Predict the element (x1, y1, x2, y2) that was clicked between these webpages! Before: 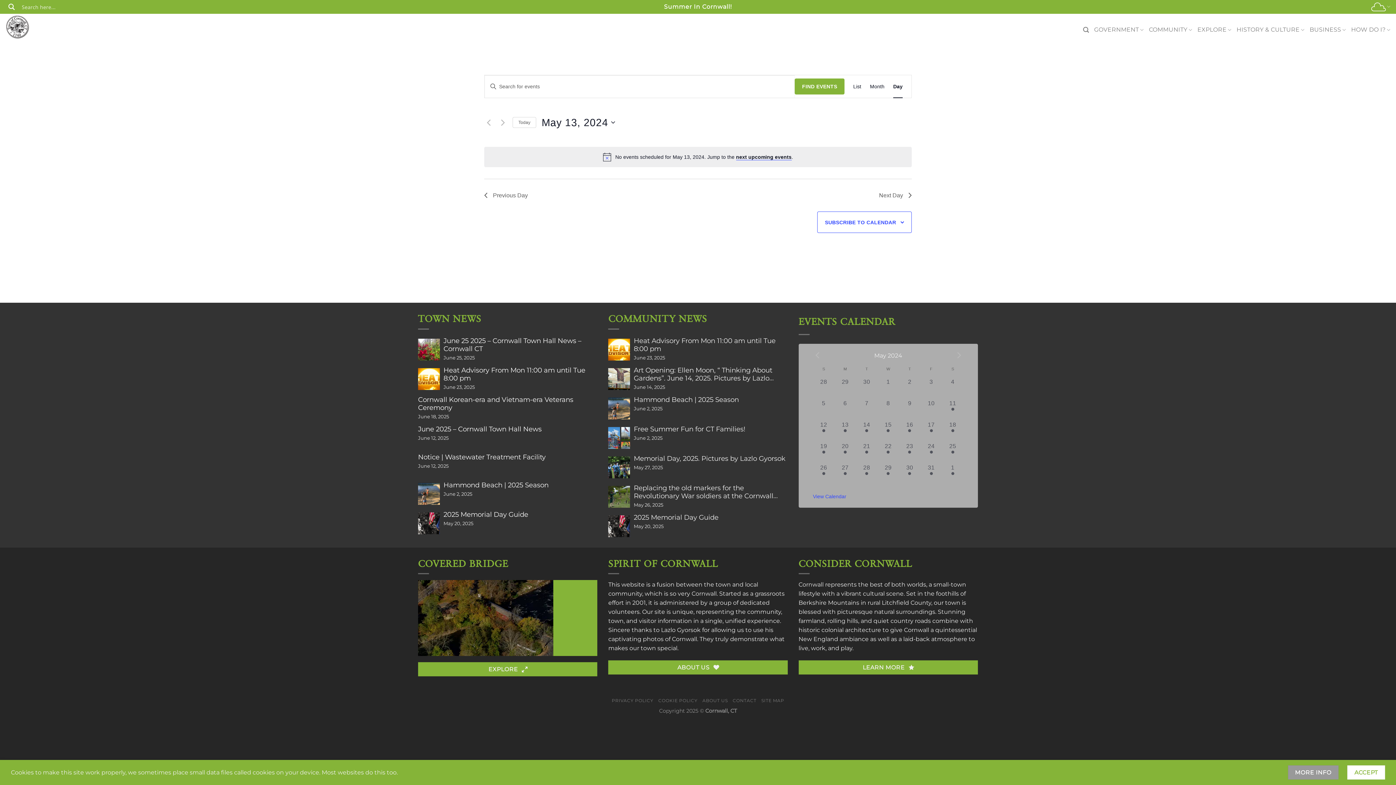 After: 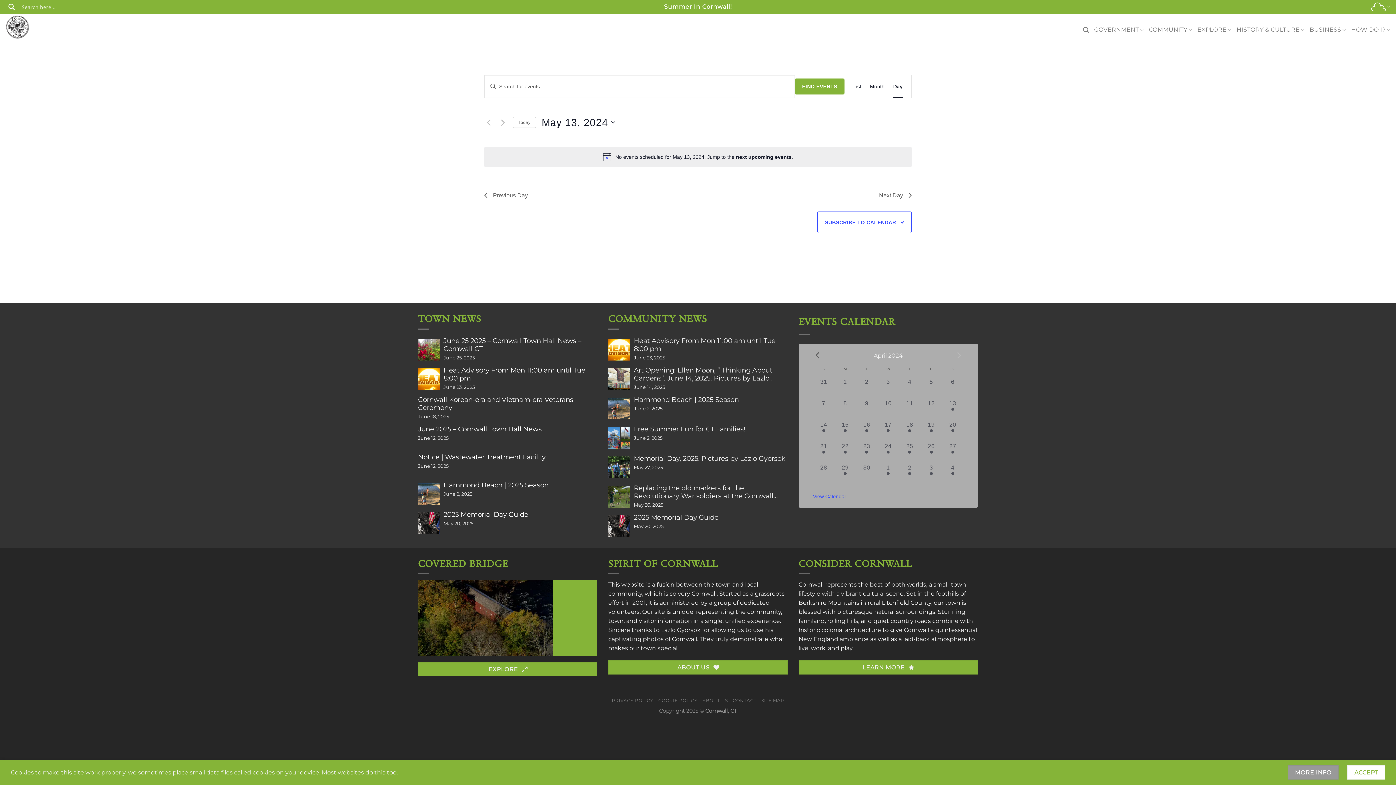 Action: bbox: (813, 351, 821, 359) label: Previous month